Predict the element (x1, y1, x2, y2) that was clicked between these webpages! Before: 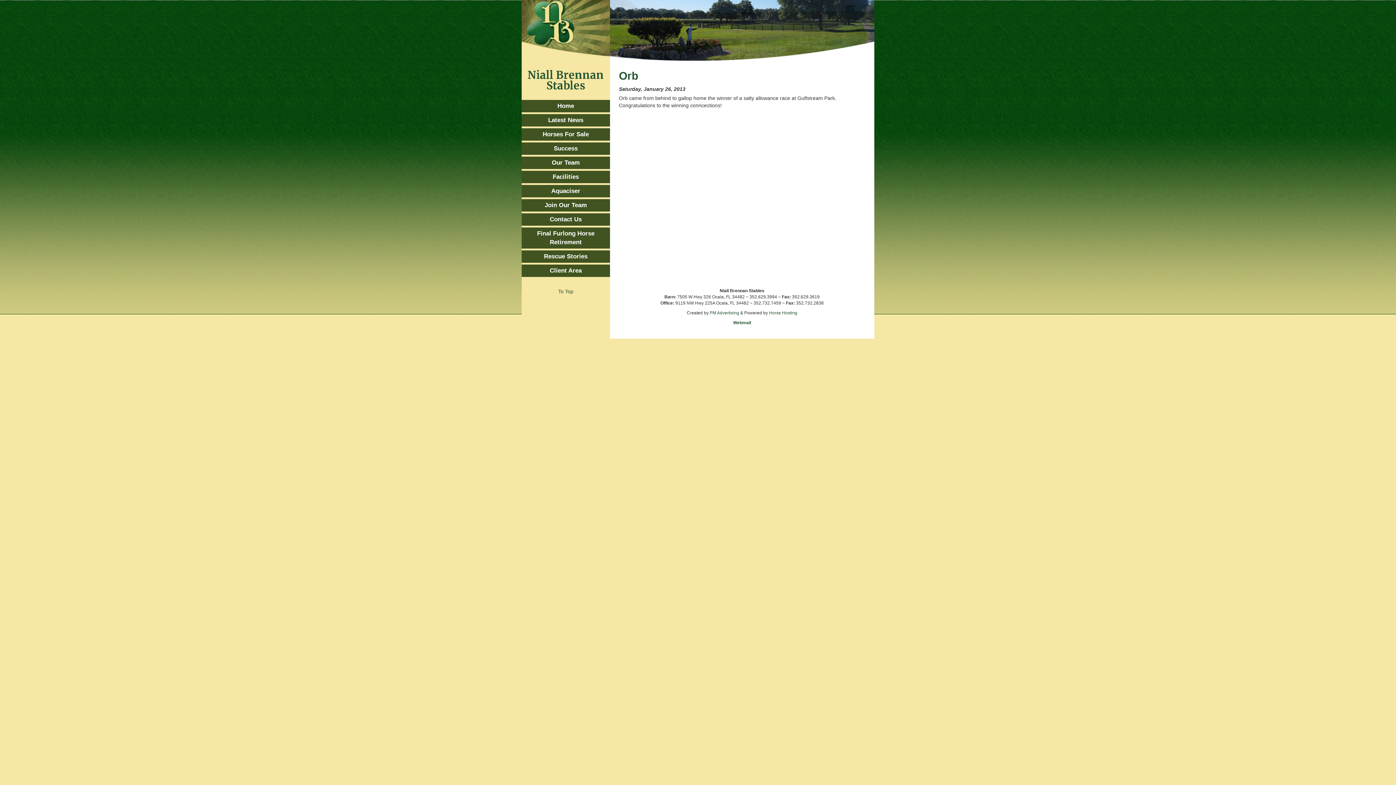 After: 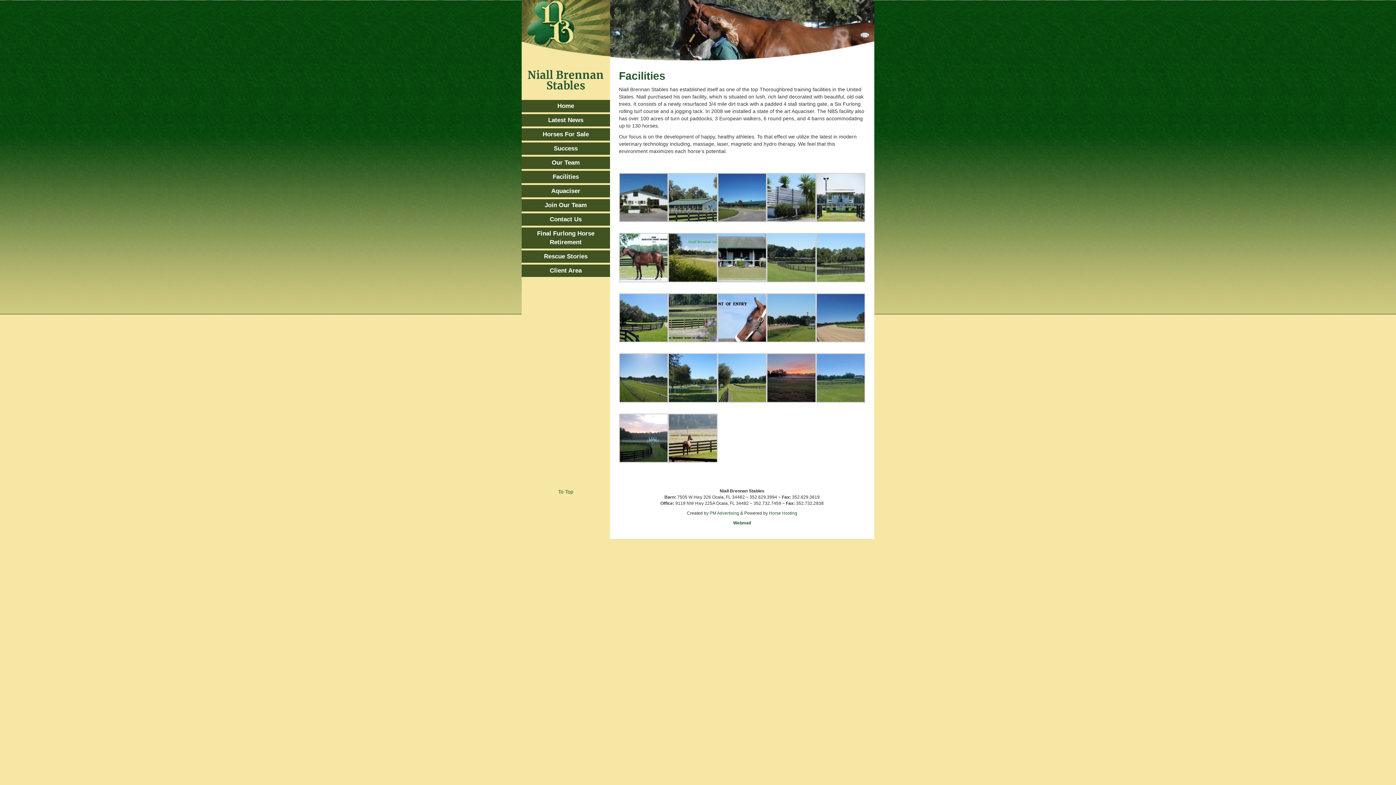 Action: label: Facilities bbox: (521, 170, 610, 183)